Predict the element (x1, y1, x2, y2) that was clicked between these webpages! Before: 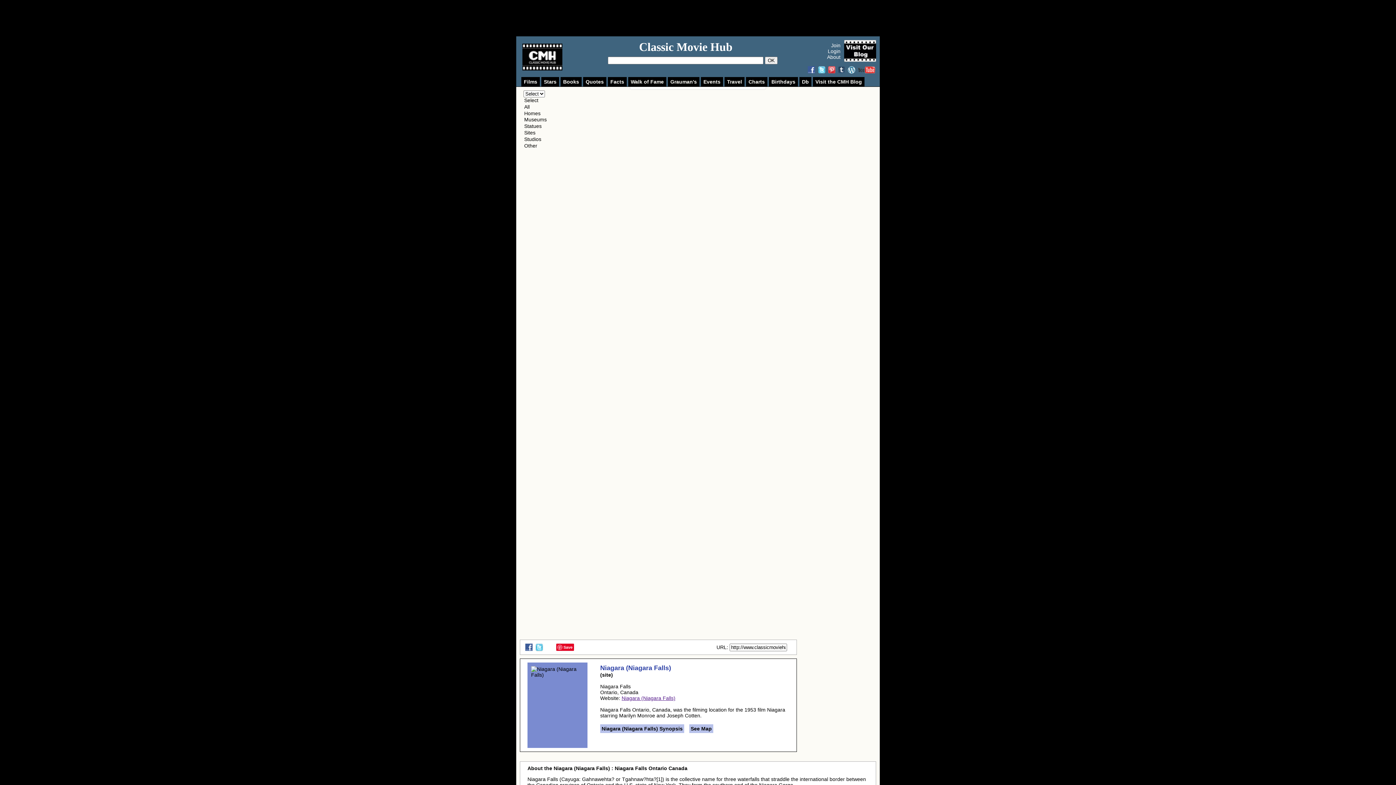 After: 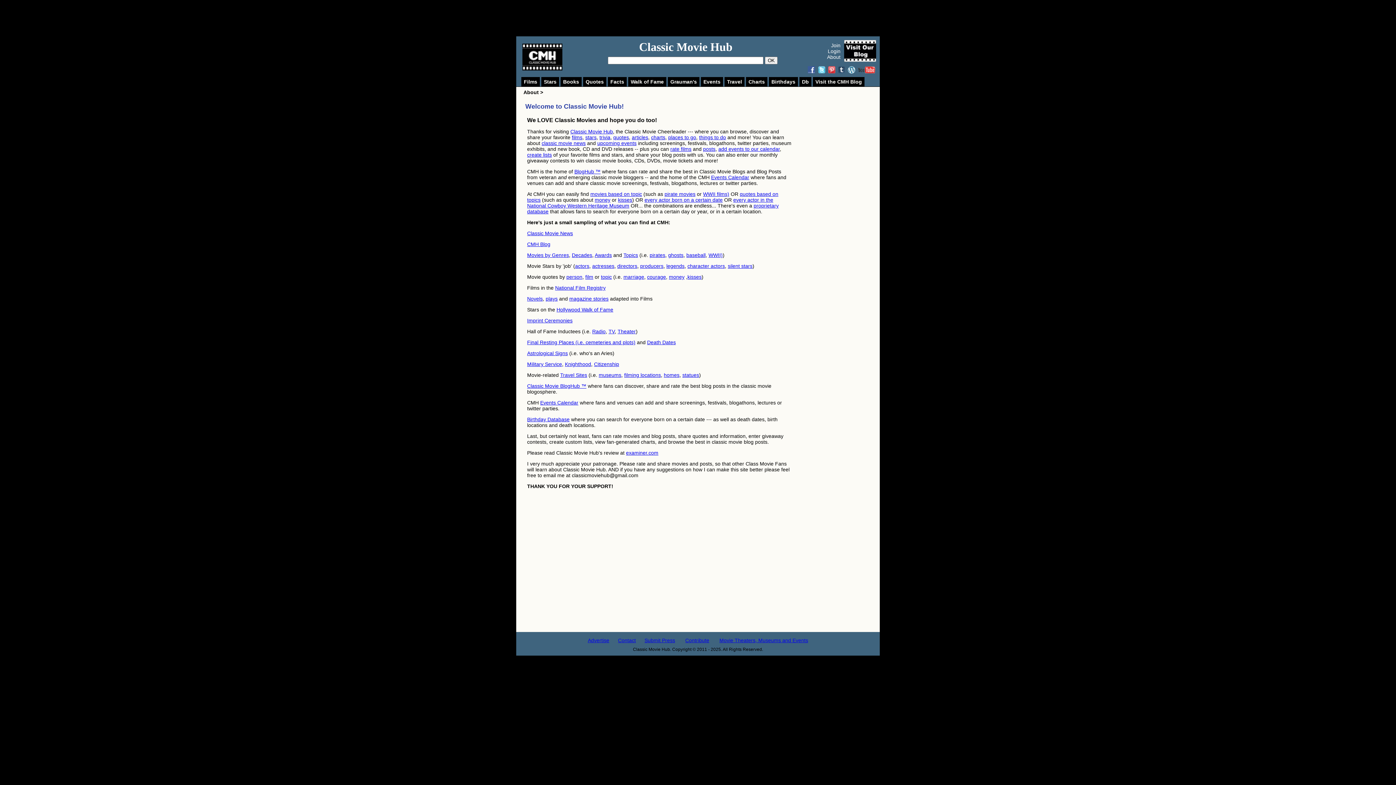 Action: bbox: (827, 54, 840, 60) label: About